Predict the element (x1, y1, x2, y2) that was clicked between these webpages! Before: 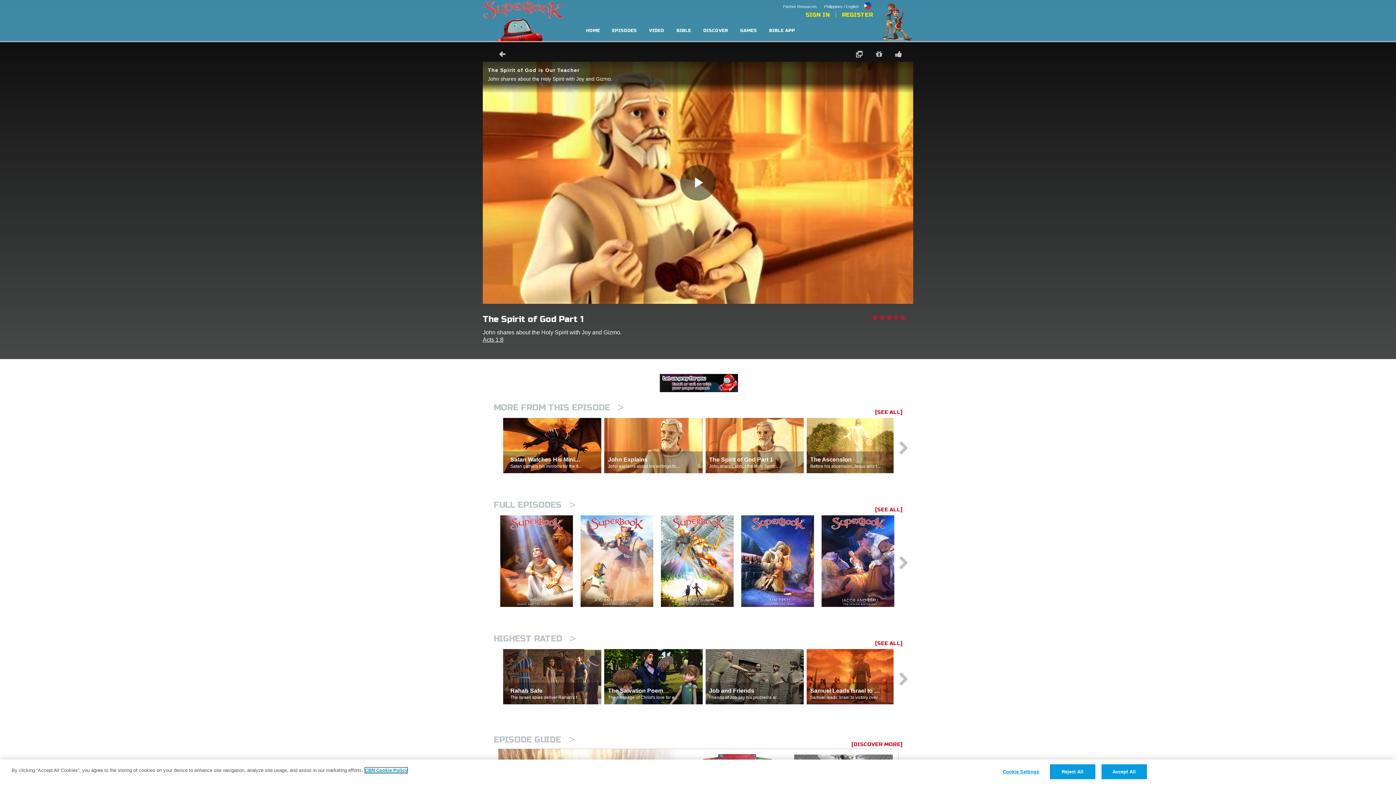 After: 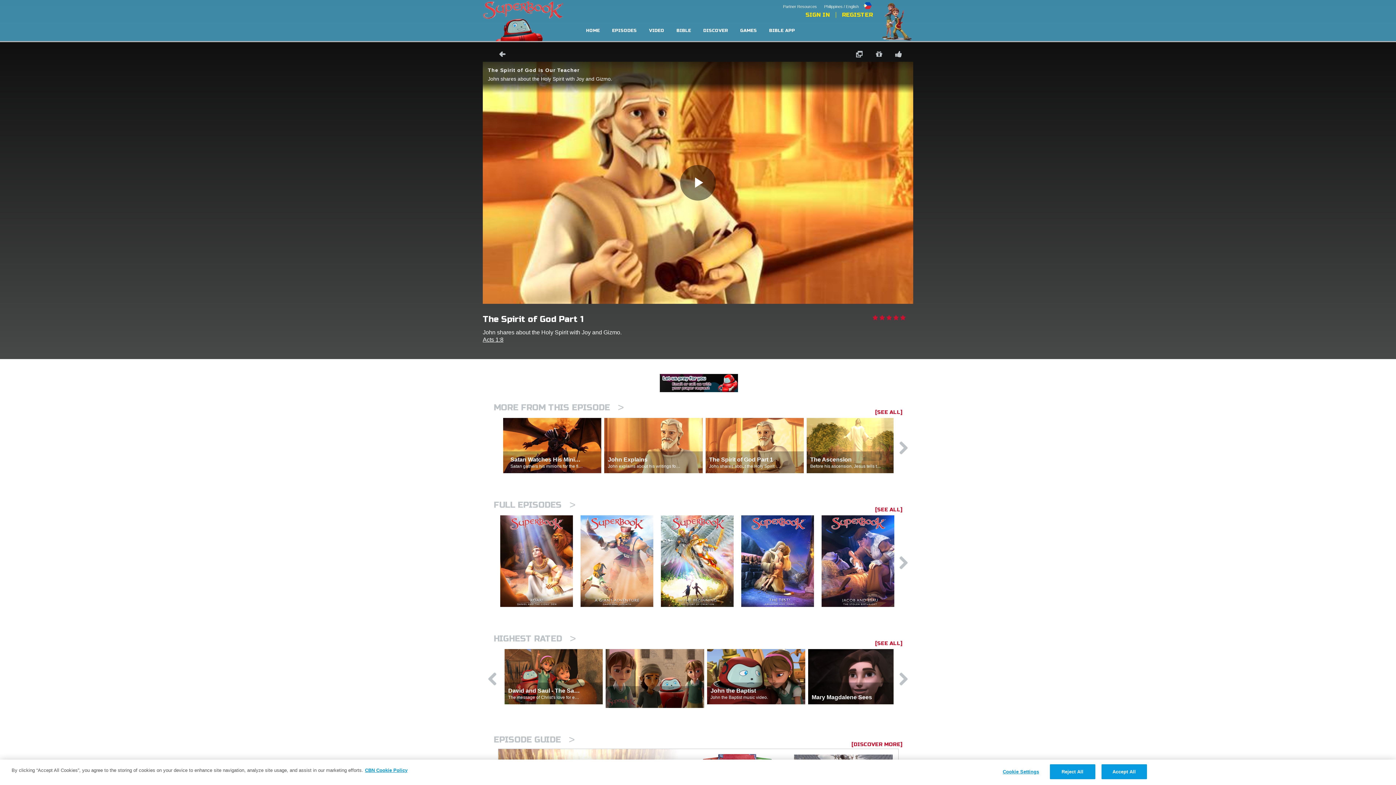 Action: bbox: (893, 649, 908, 715)